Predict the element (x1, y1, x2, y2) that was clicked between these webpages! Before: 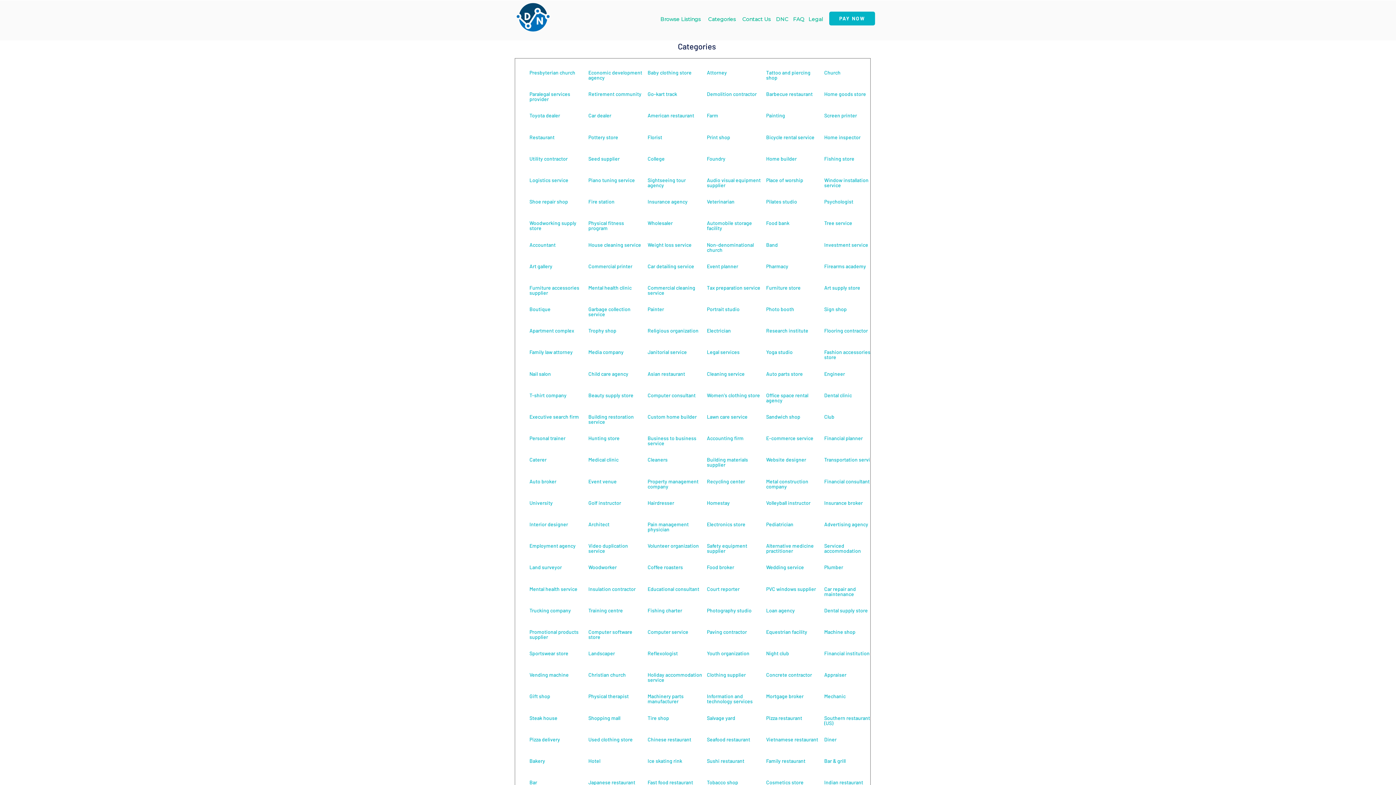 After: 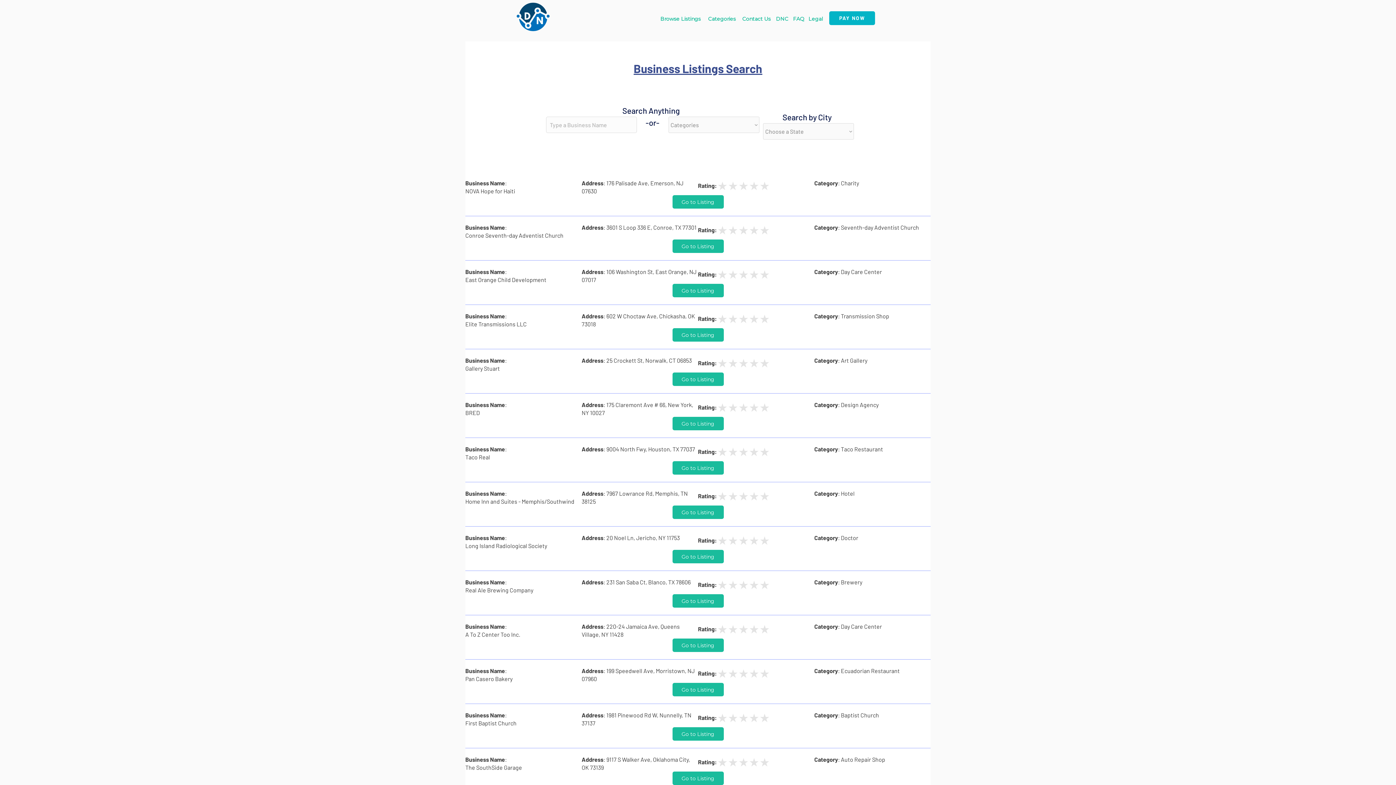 Action: bbox: (657, 16, 704, 25) label: Browse Listings
